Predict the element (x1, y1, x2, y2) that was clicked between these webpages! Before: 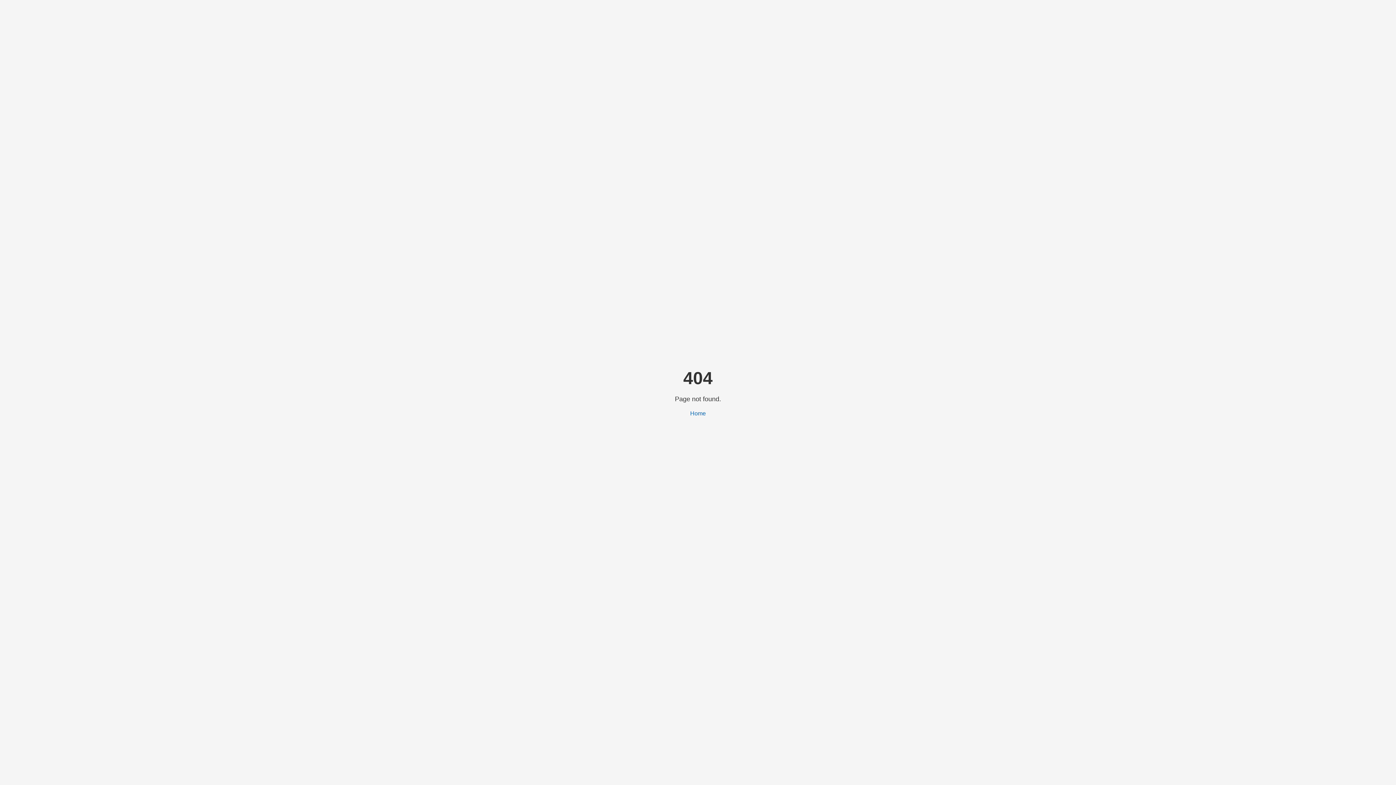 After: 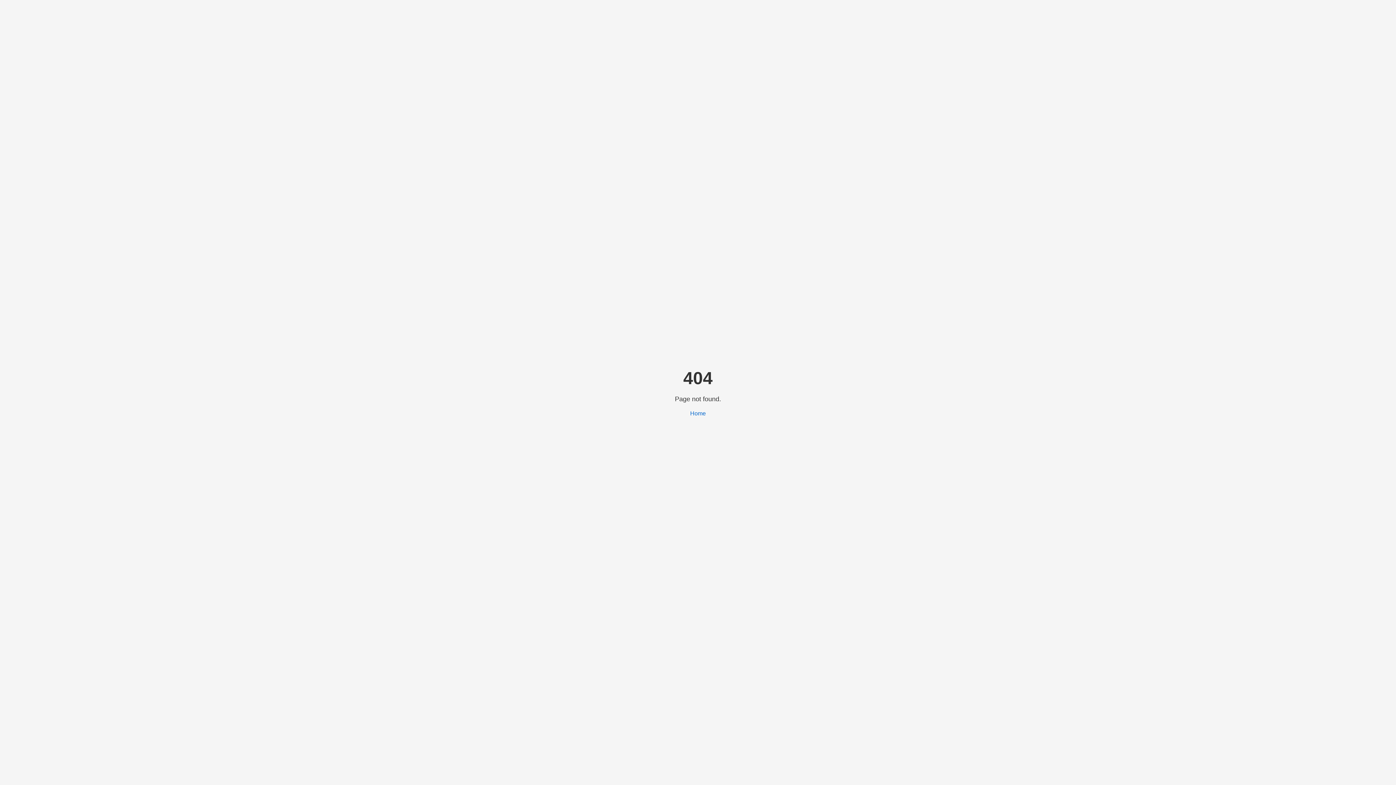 Action: label: Home bbox: (690, 410, 706, 416)